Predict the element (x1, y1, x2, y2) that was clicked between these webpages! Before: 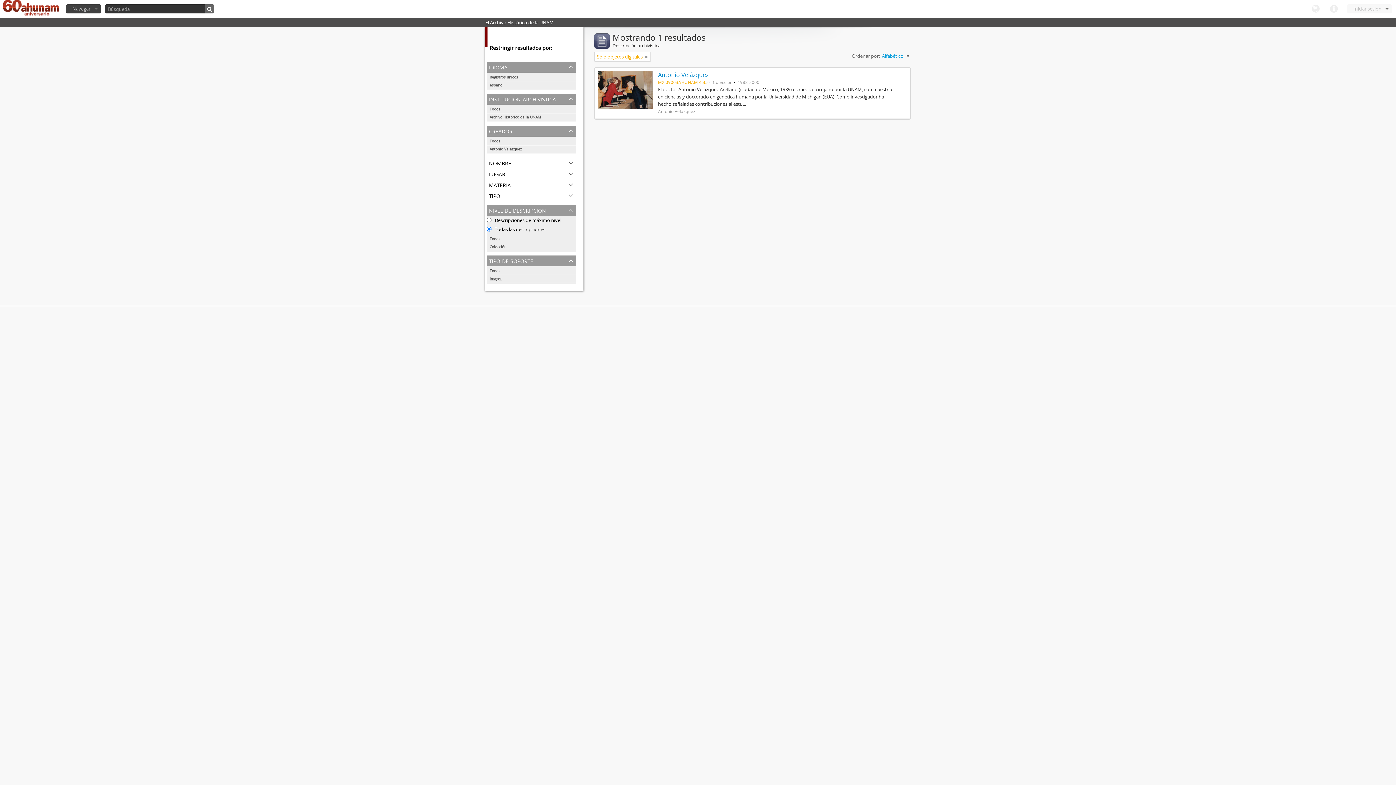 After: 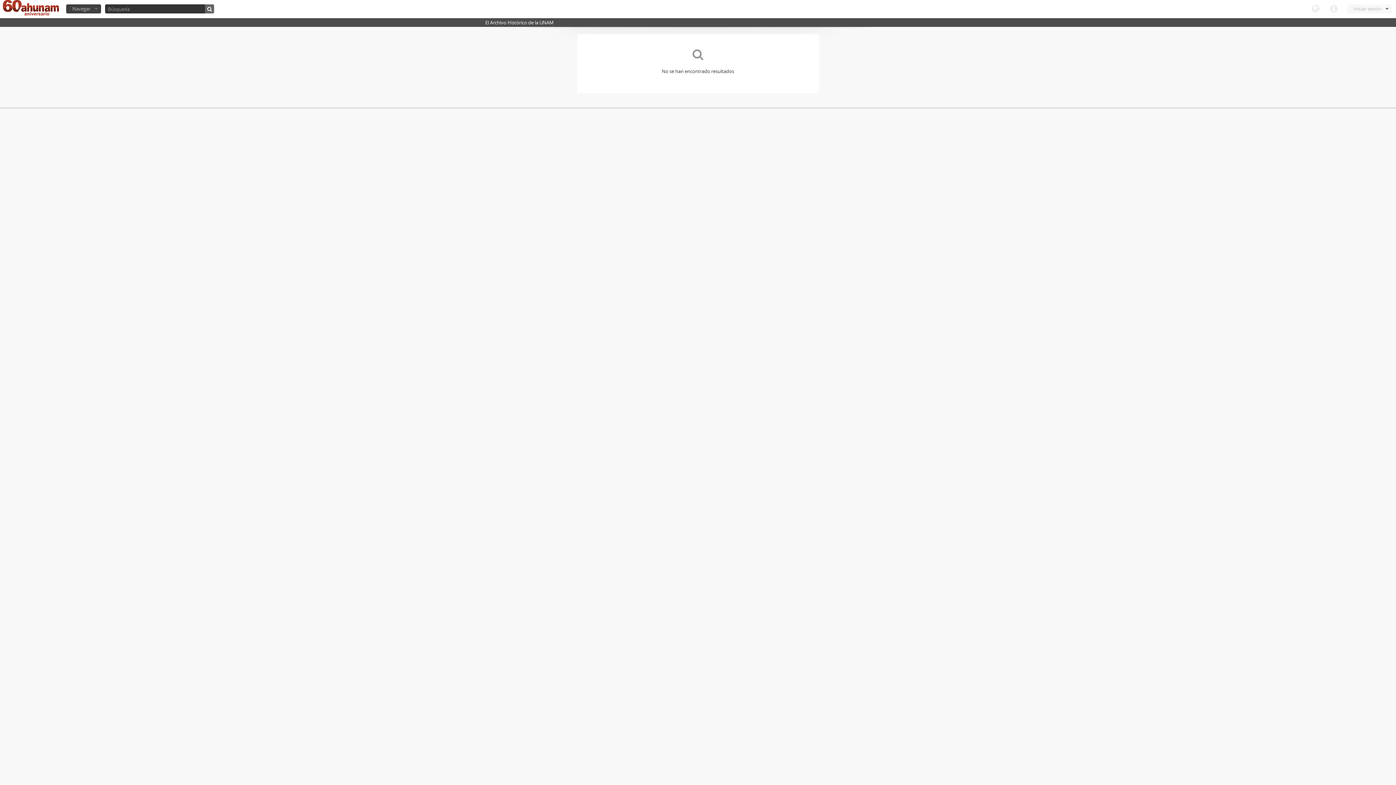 Action: bbox: (205, 4, 214, 13)